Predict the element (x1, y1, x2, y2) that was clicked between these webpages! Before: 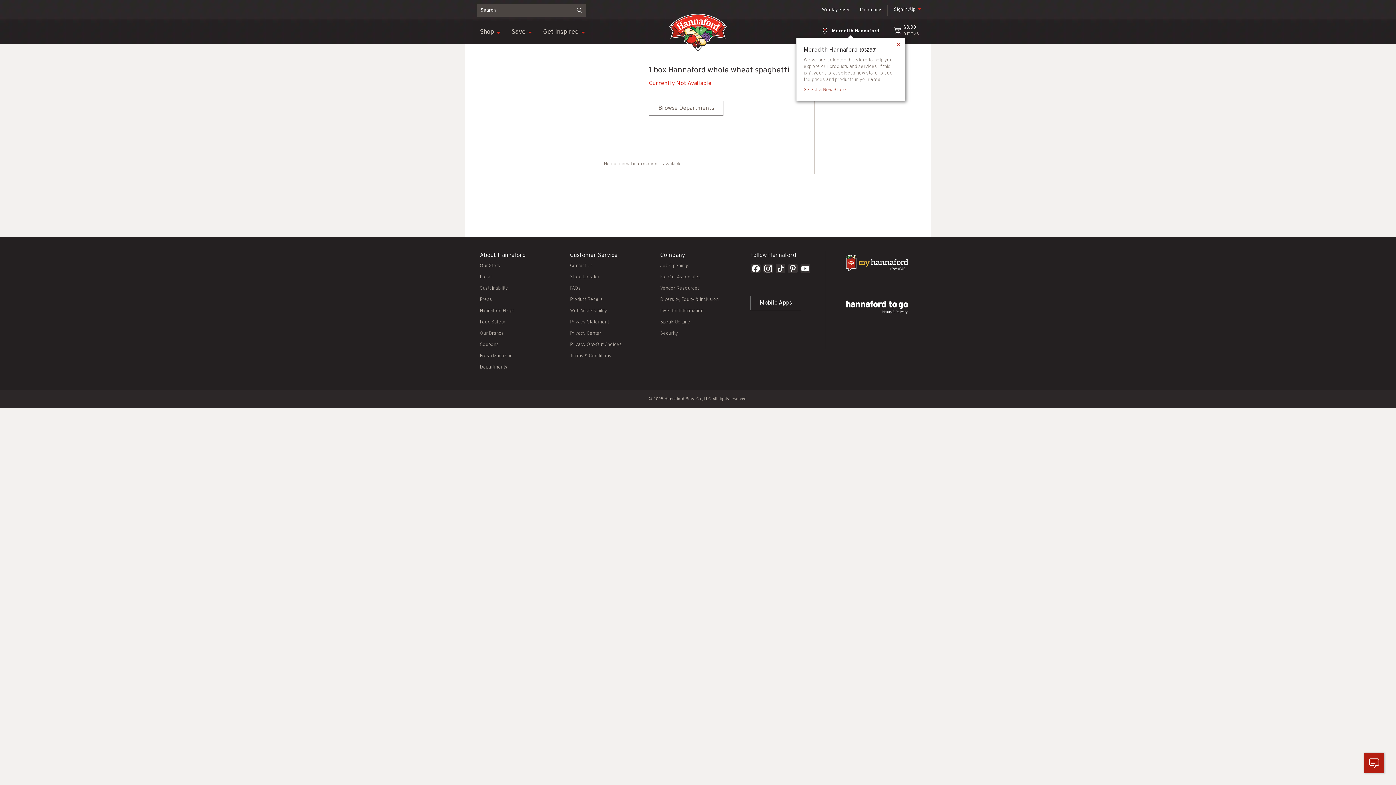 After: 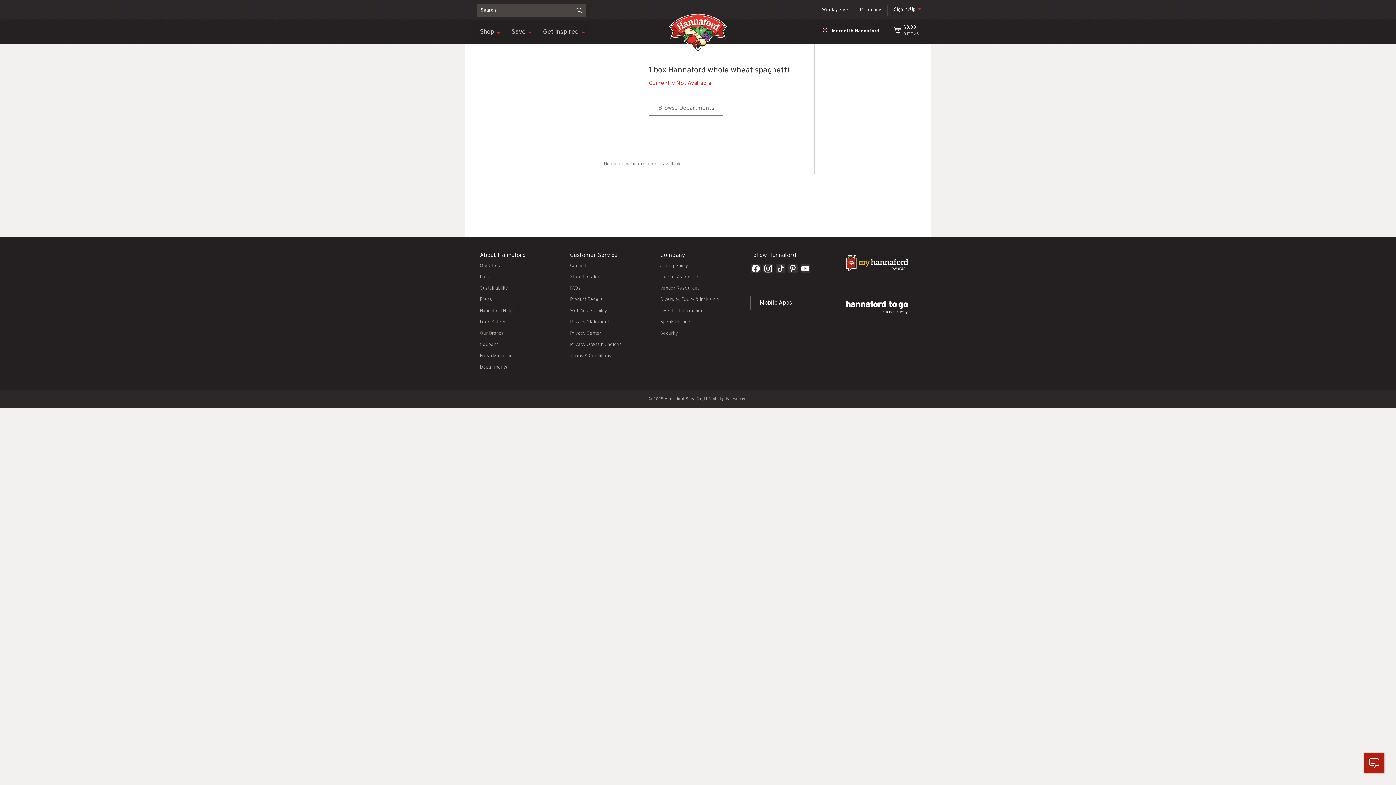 Action: bbox: (750, 262, 761, 276)